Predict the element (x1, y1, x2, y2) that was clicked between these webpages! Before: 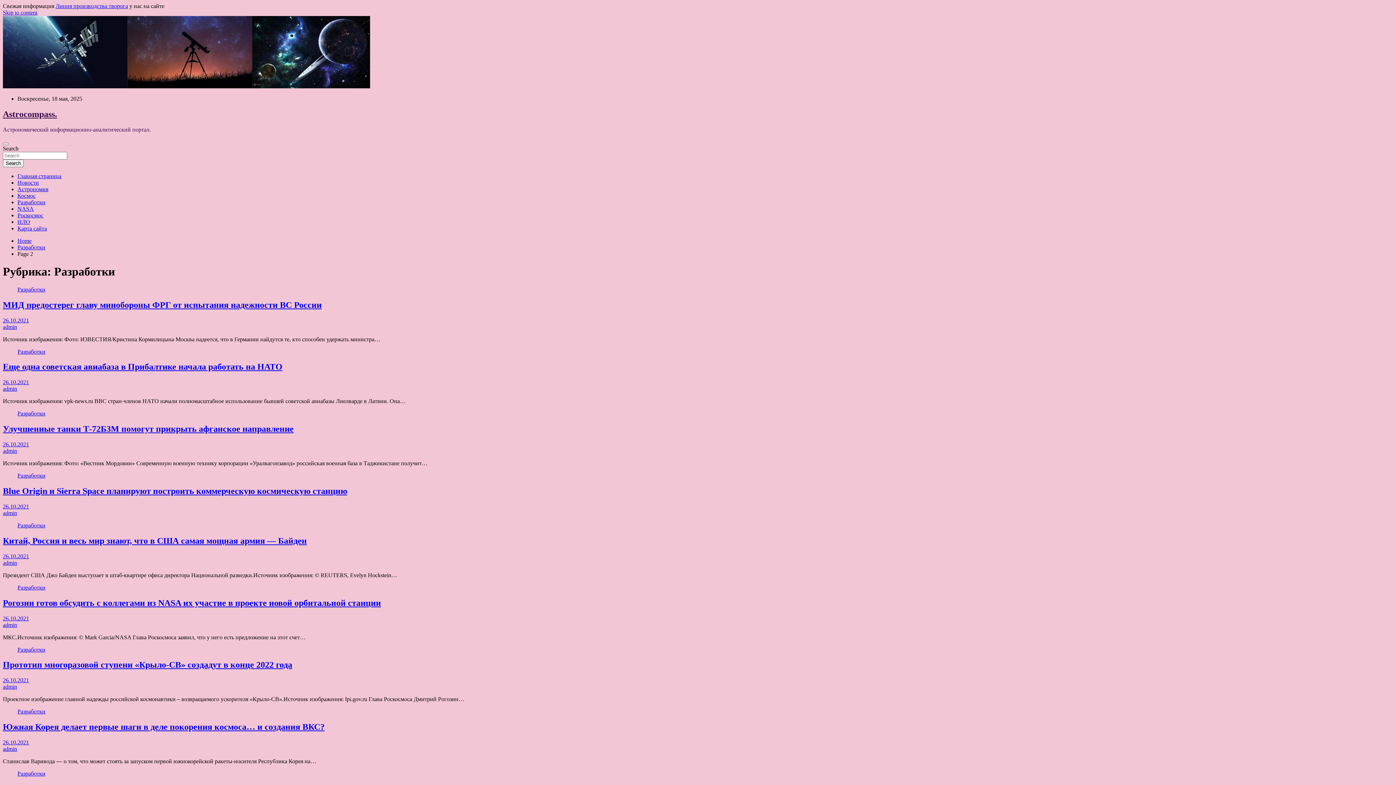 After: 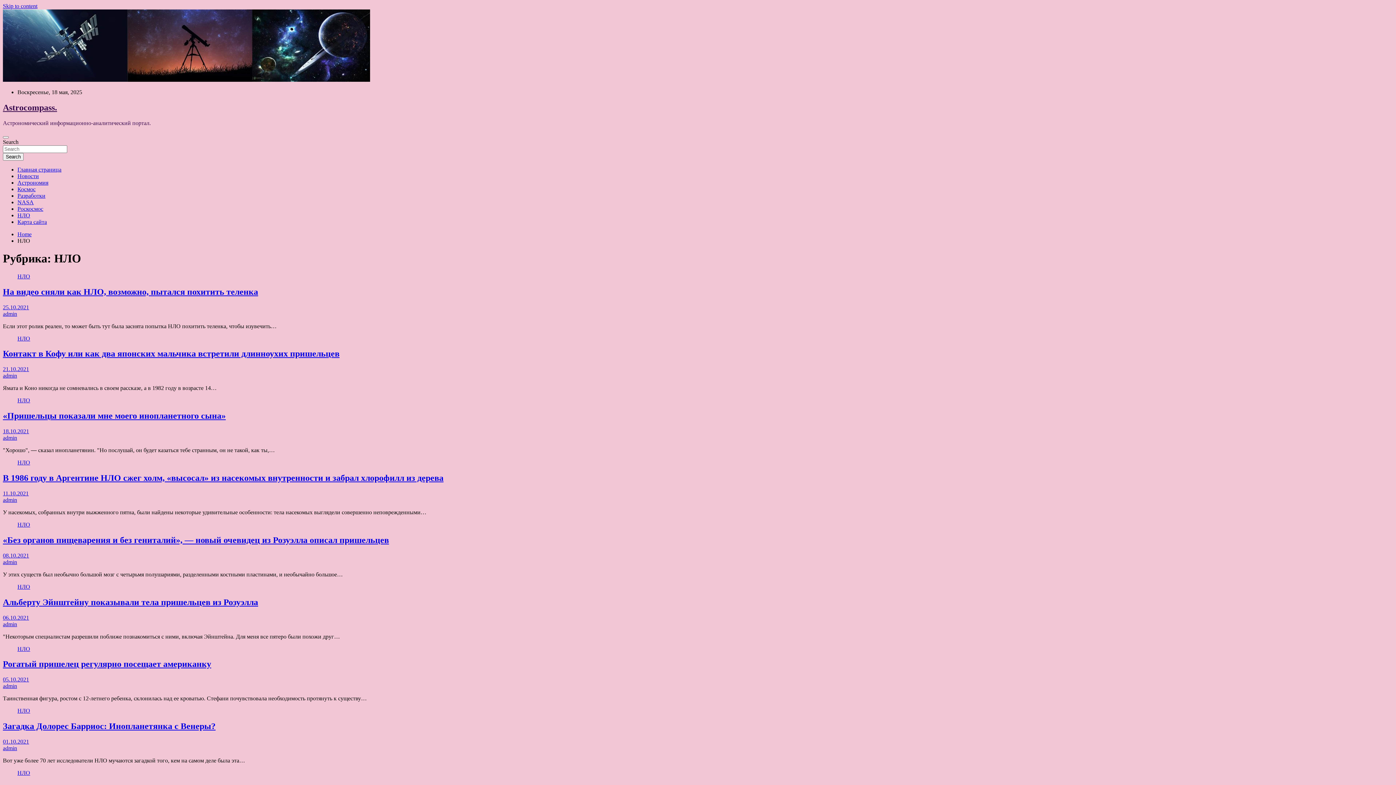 Action: label: НЛО bbox: (17, 218, 30, 225)